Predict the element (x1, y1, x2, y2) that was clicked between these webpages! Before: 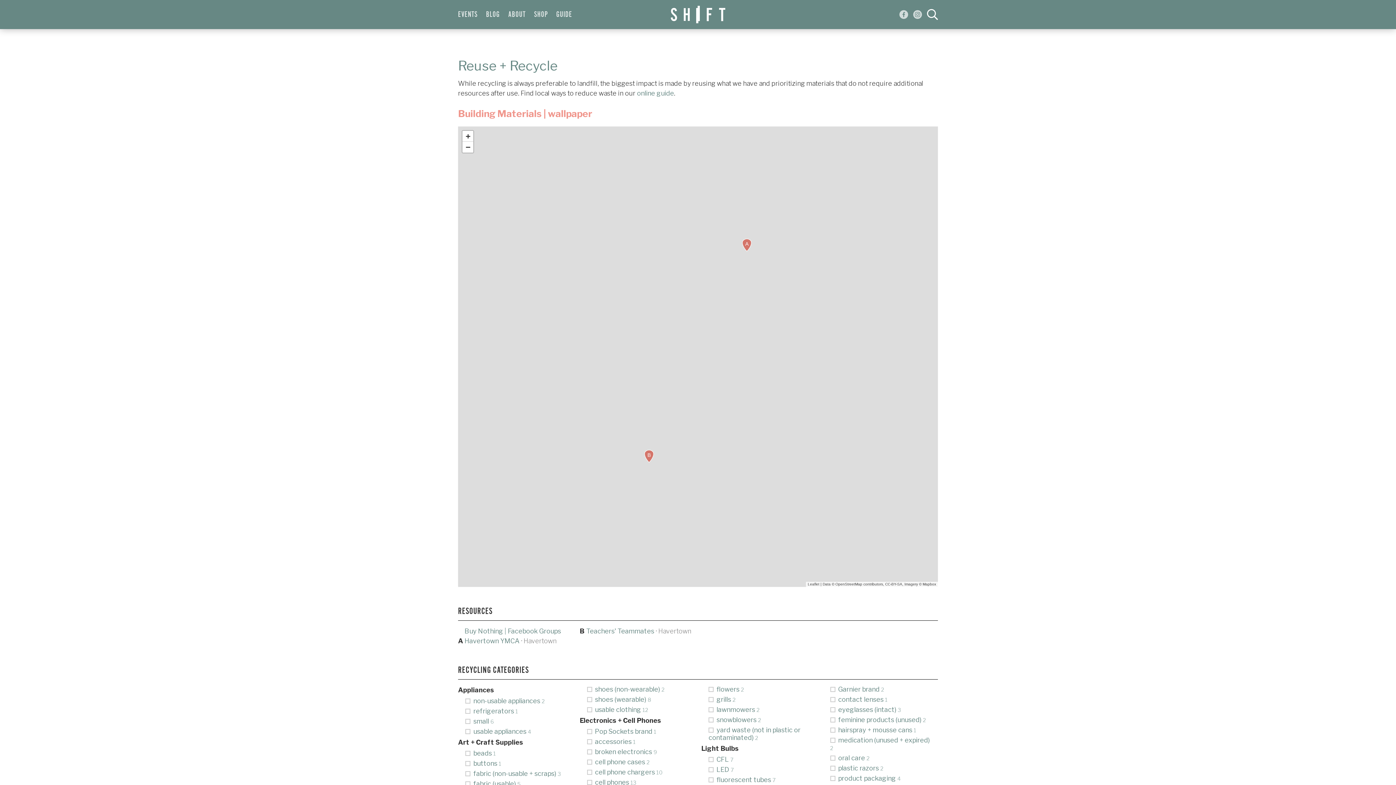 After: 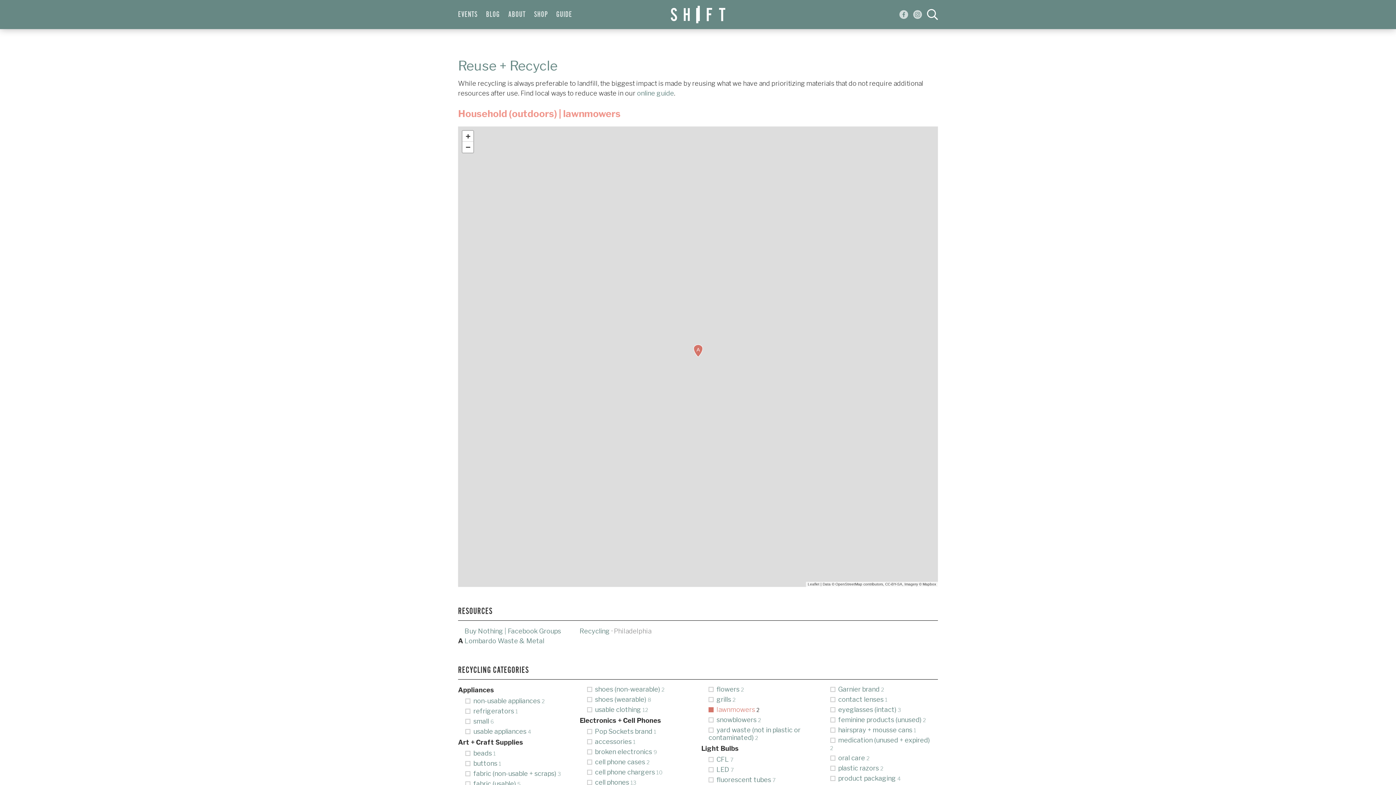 Action: bbox: (708, 705, 816, 714) label: lawnmowers 2